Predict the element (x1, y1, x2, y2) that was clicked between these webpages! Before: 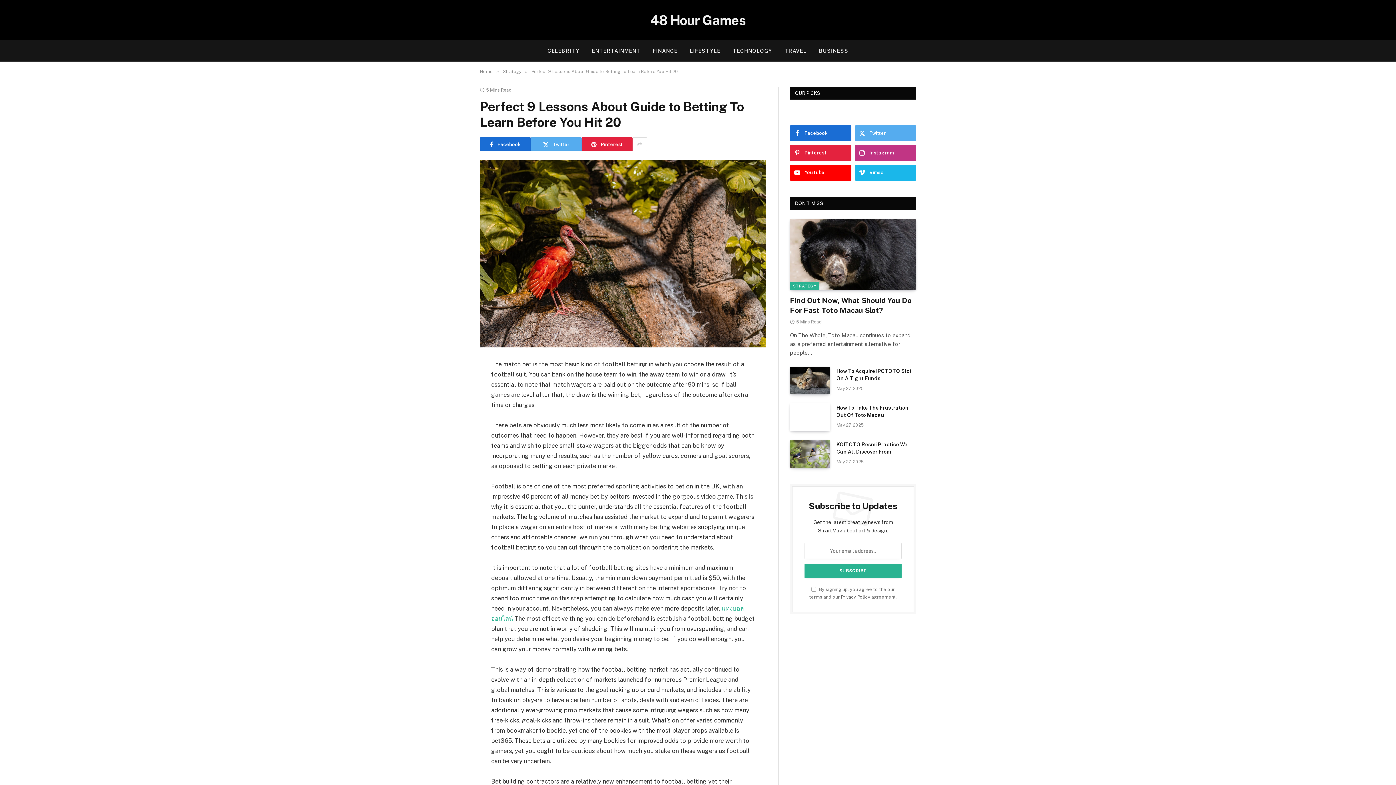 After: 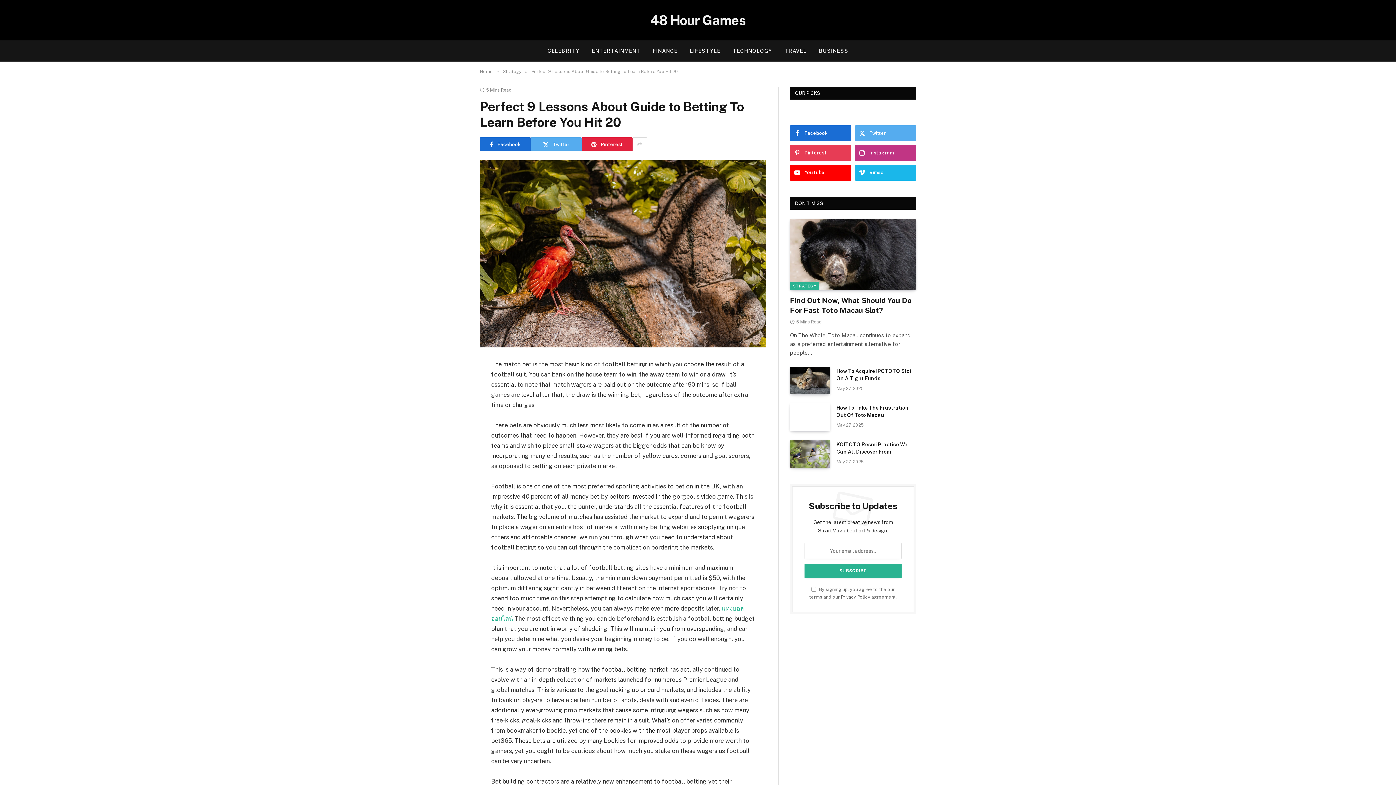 Action: bbox: (790, 145, 851, 161) label: Pinterest